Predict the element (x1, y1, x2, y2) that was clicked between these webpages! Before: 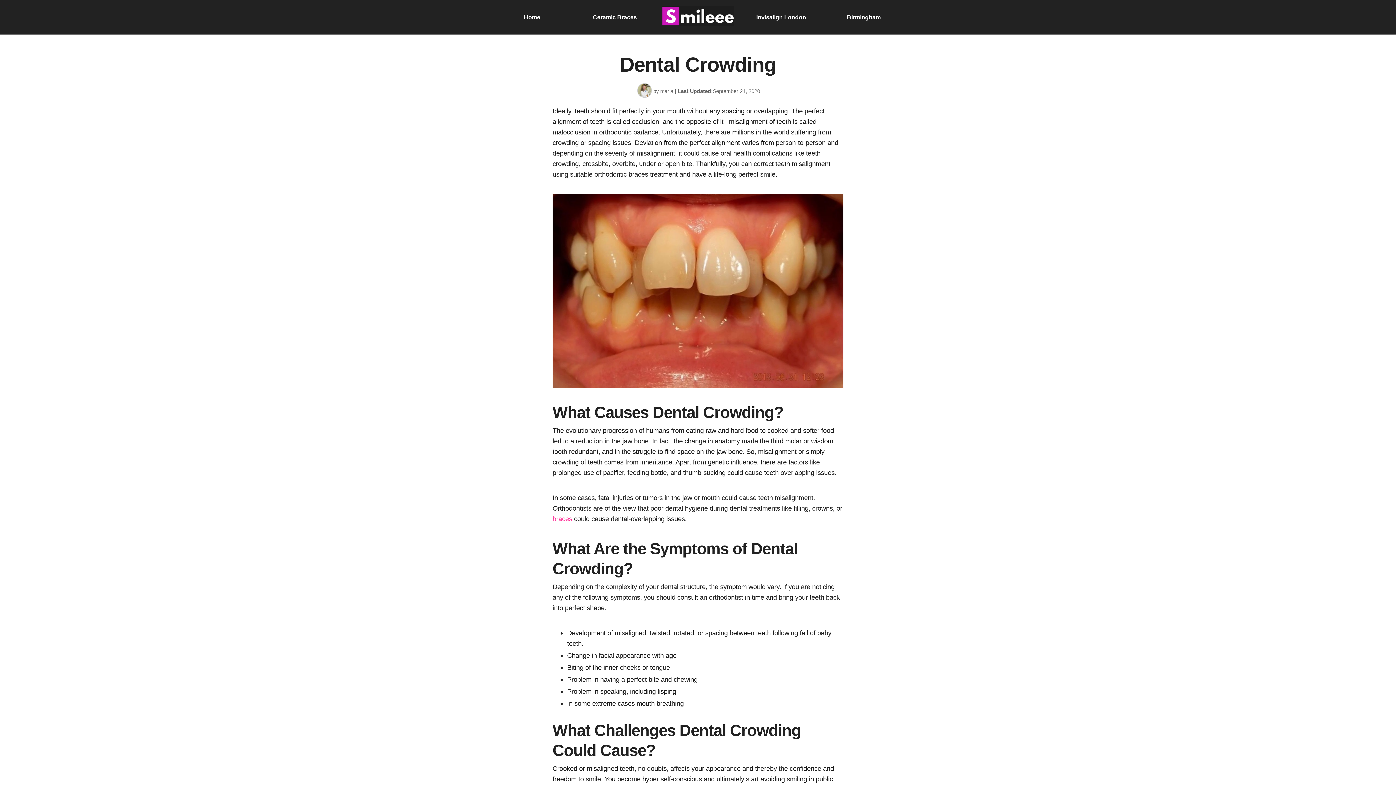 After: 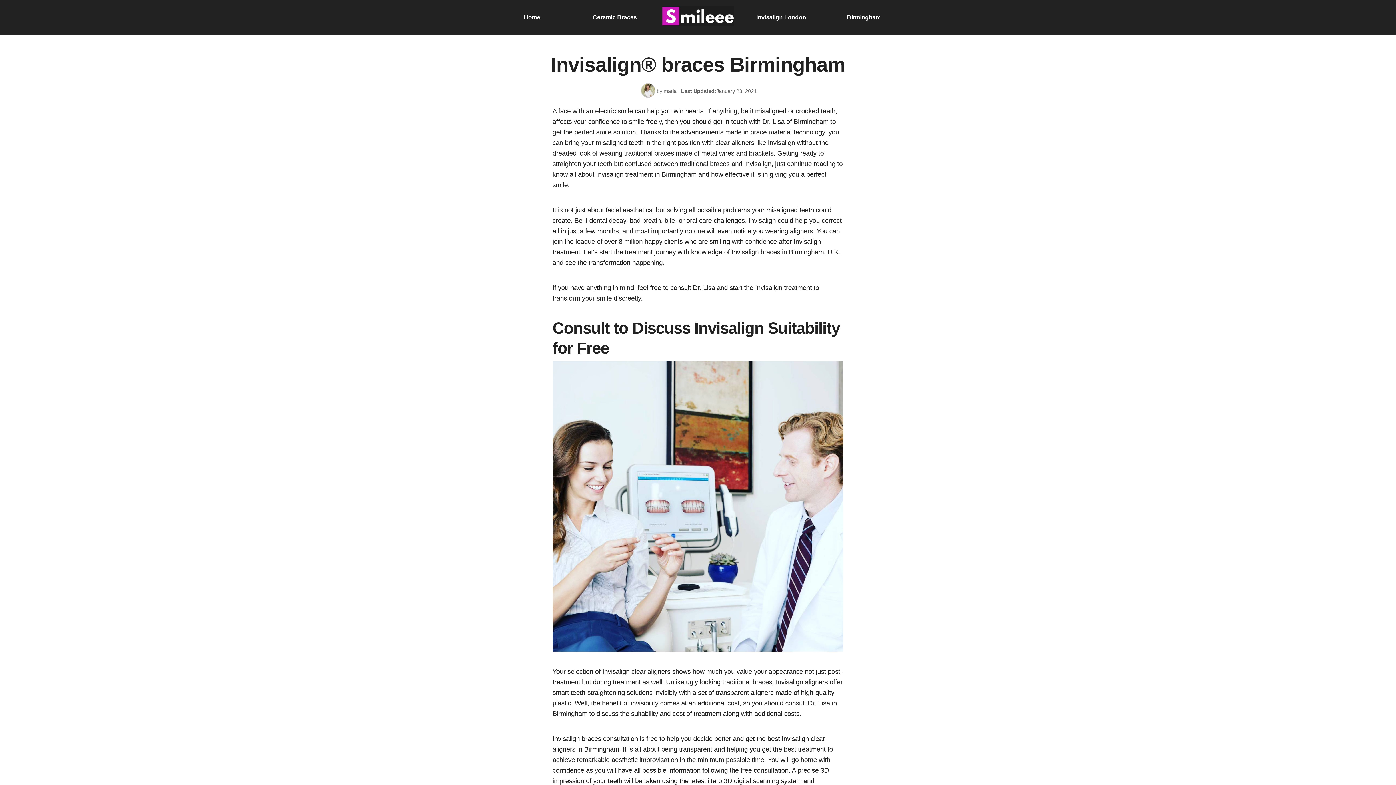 Action: bbox: (847, 14, 881, 20) label: Birmingham